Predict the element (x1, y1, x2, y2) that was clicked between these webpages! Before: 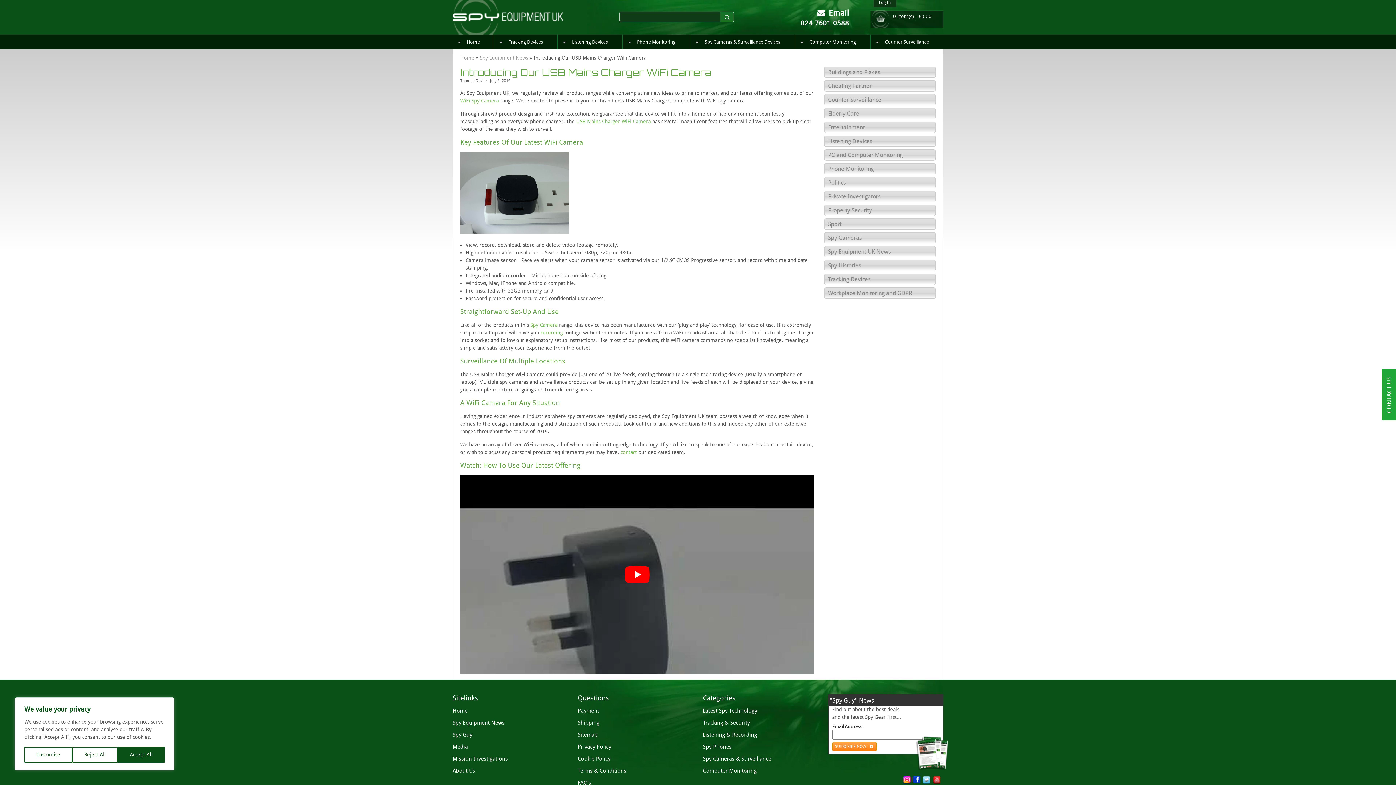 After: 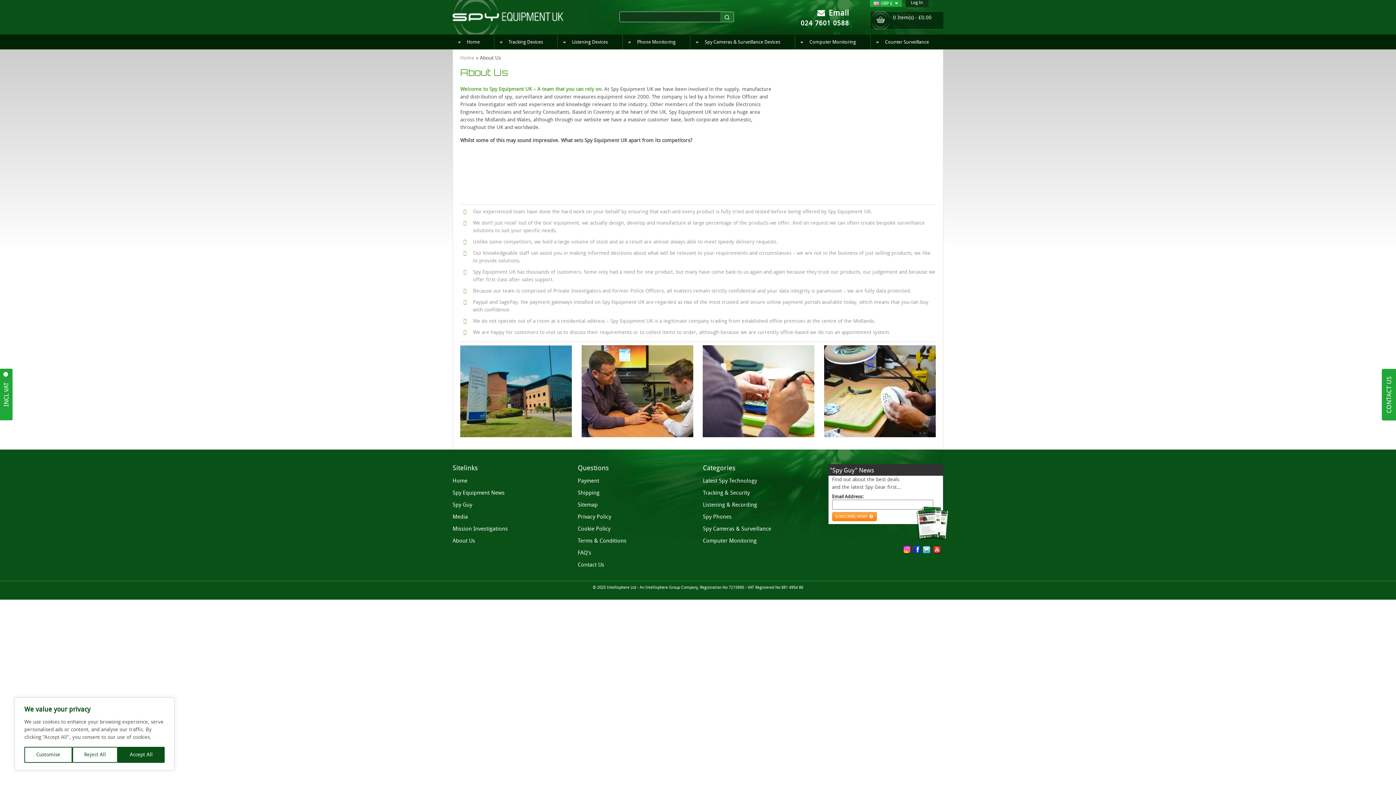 Action: label: About Us bbox: (452, 767, 475, 774)